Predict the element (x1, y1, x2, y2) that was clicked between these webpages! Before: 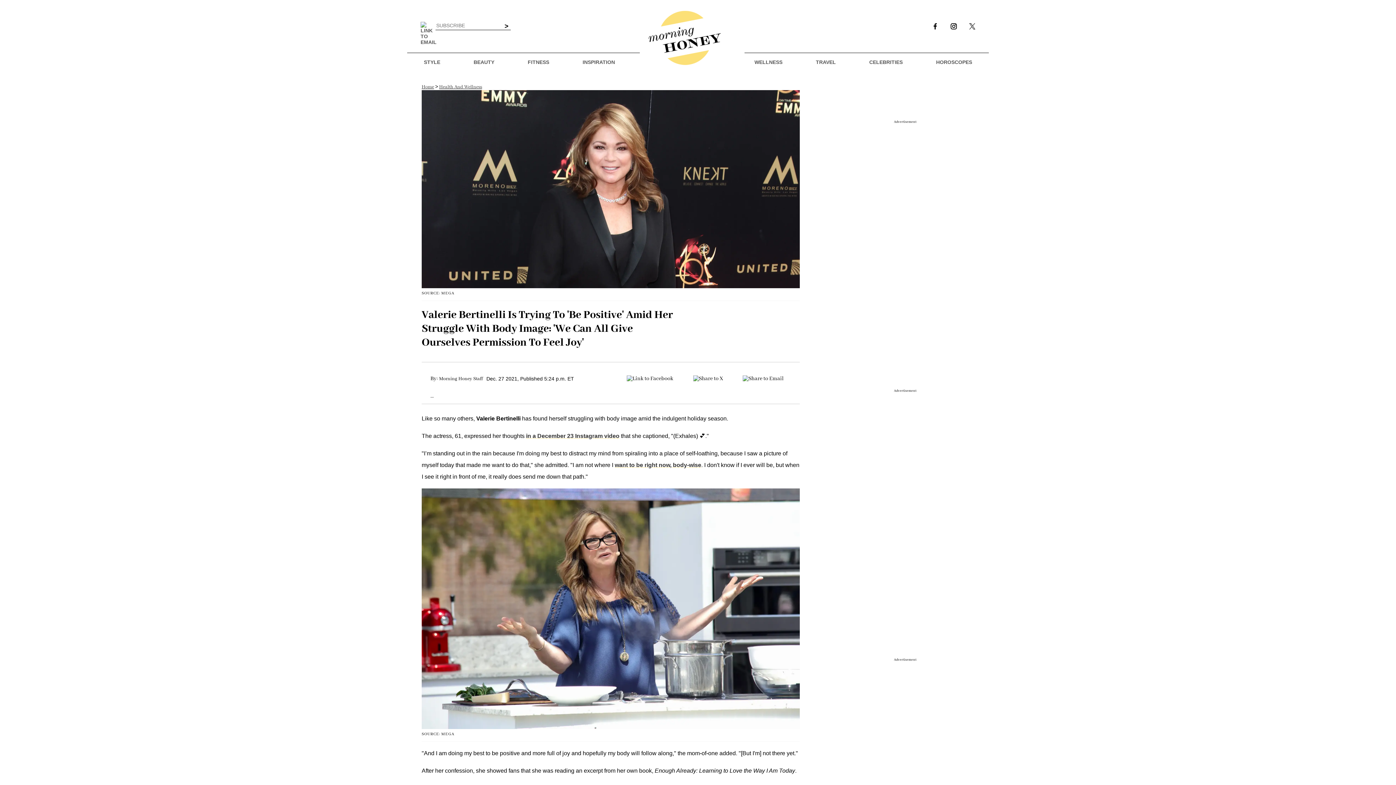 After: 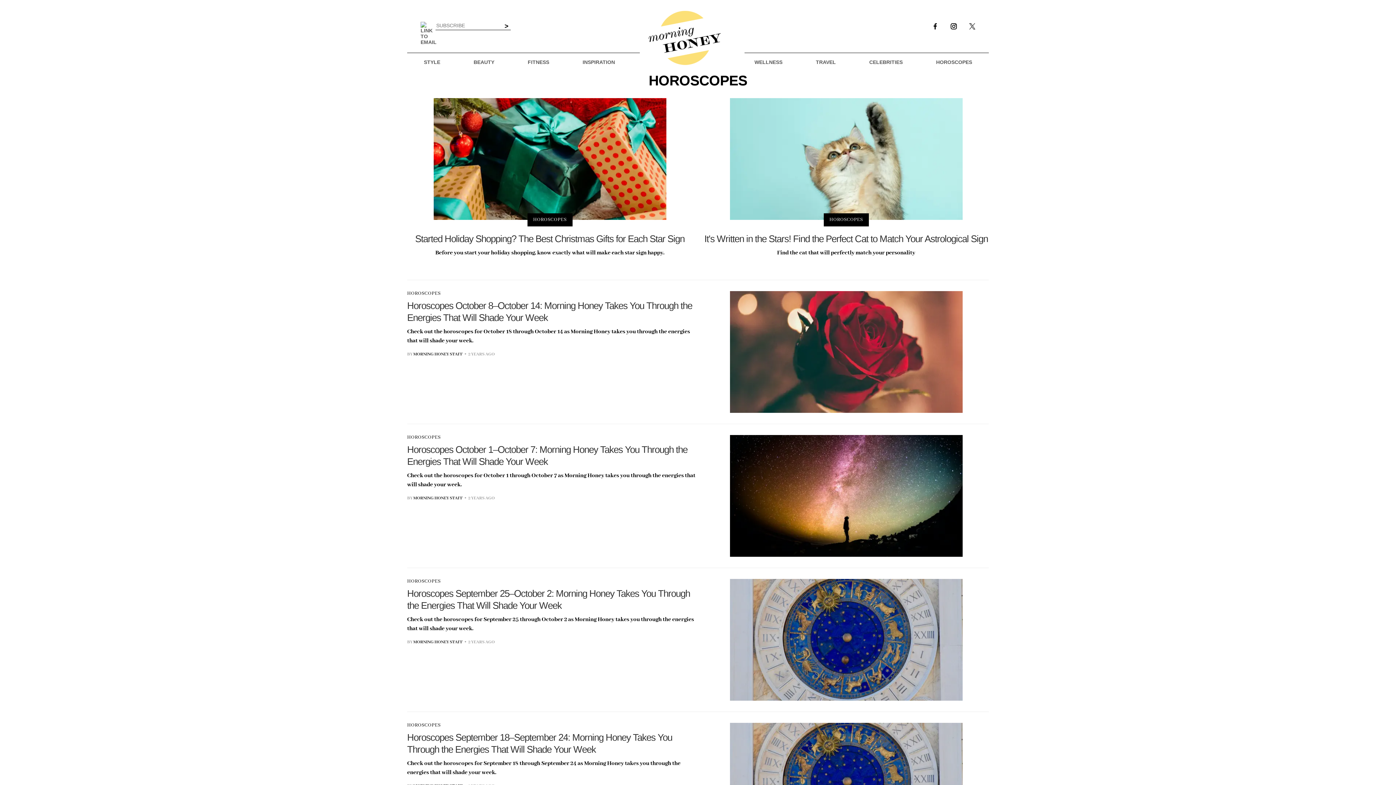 Action: label: HOROSCOPES bbox: (930, 55, 978, 68)